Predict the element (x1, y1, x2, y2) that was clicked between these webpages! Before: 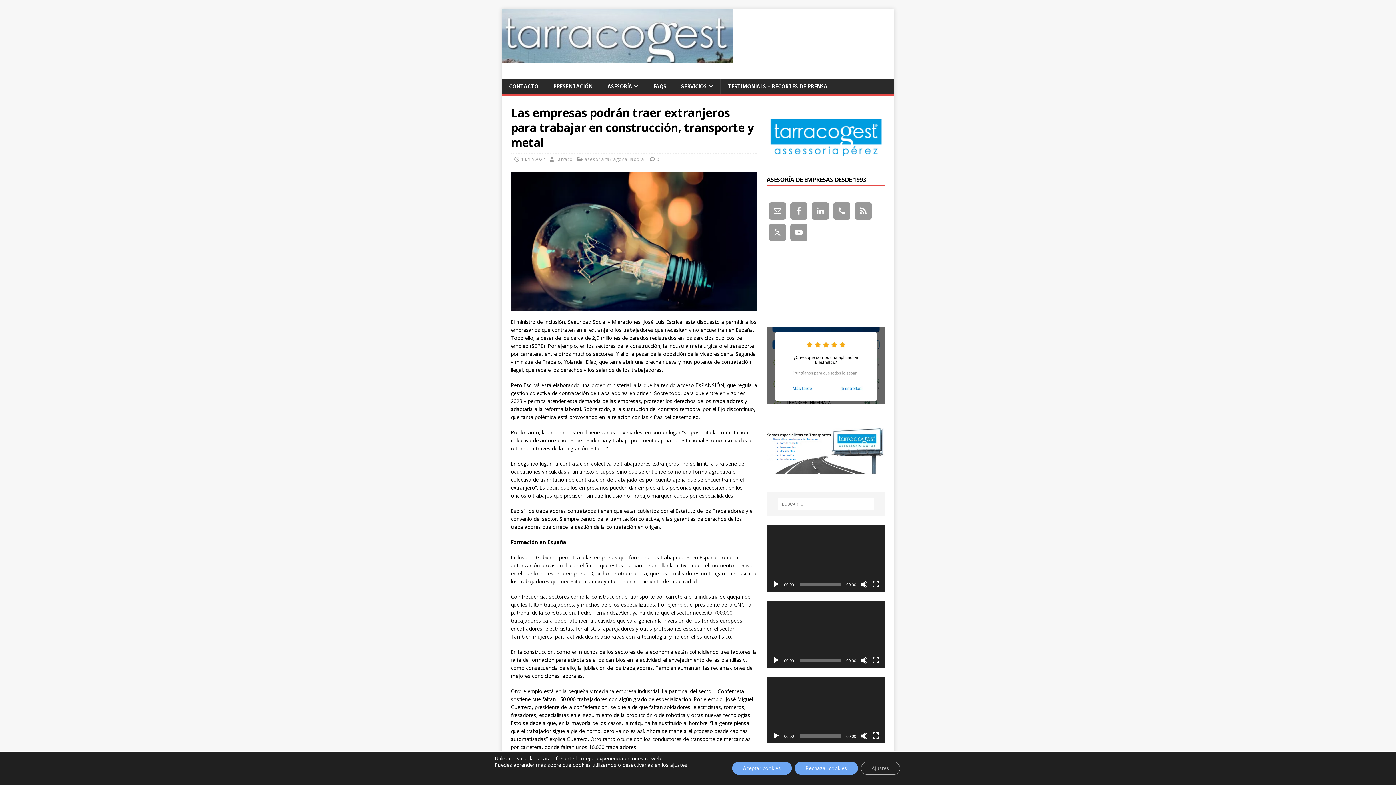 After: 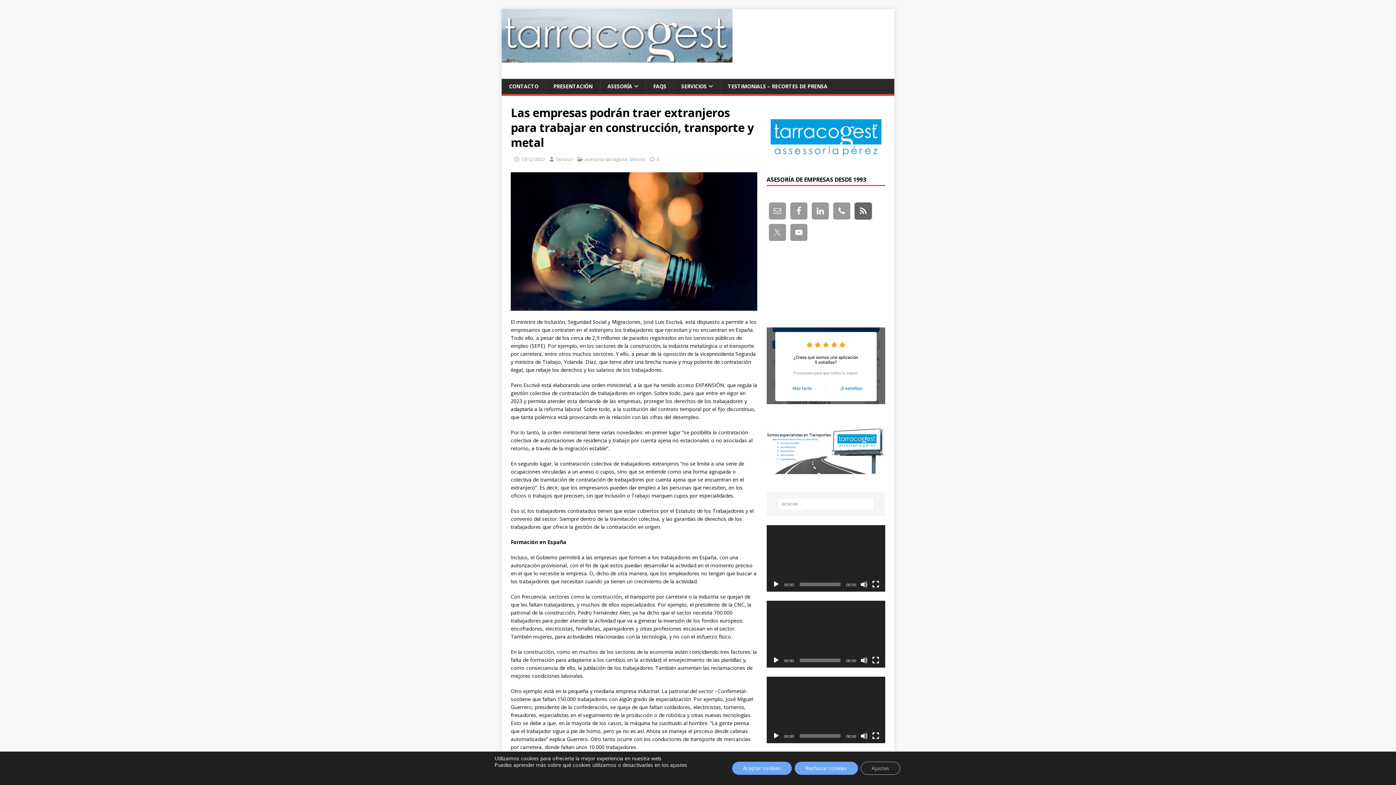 Action: bbox: (854, 202, 871, 219)